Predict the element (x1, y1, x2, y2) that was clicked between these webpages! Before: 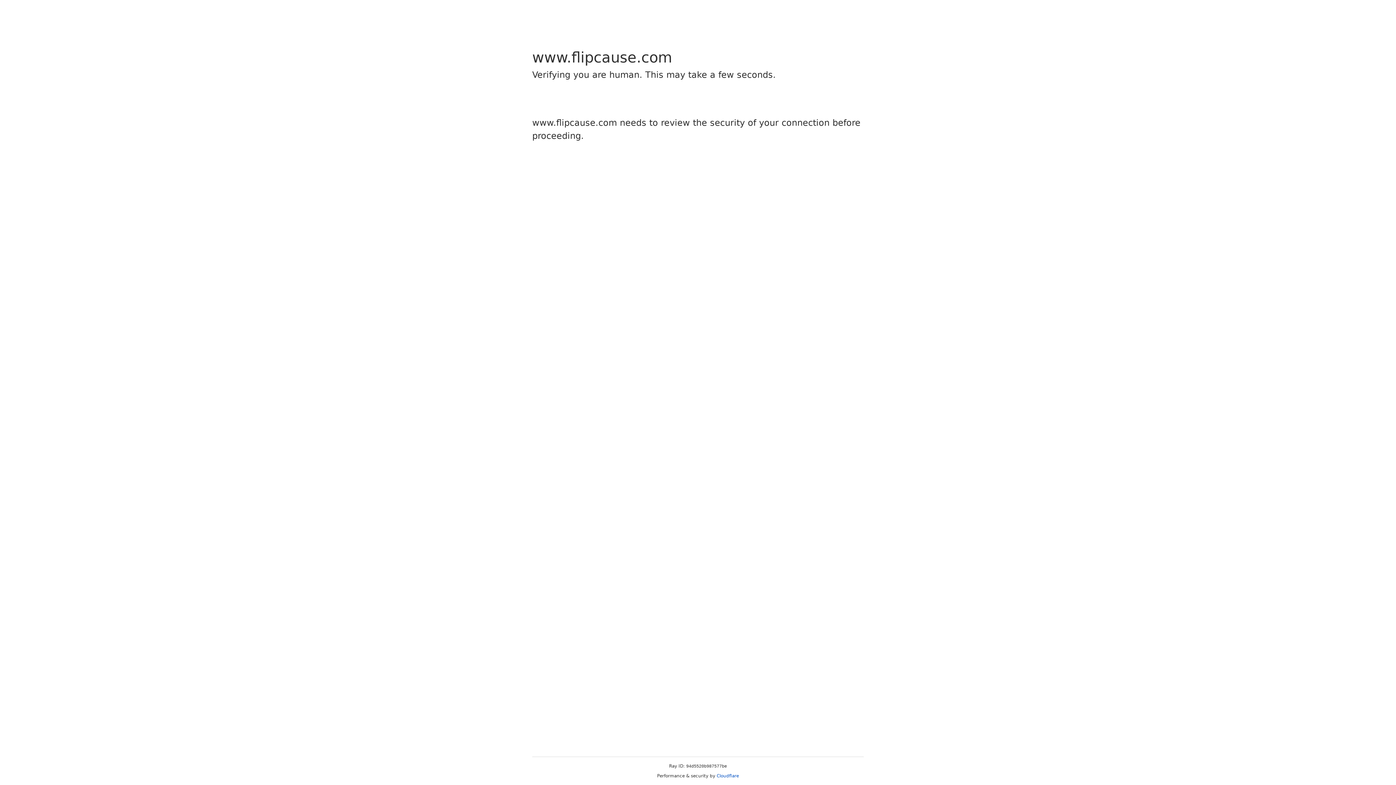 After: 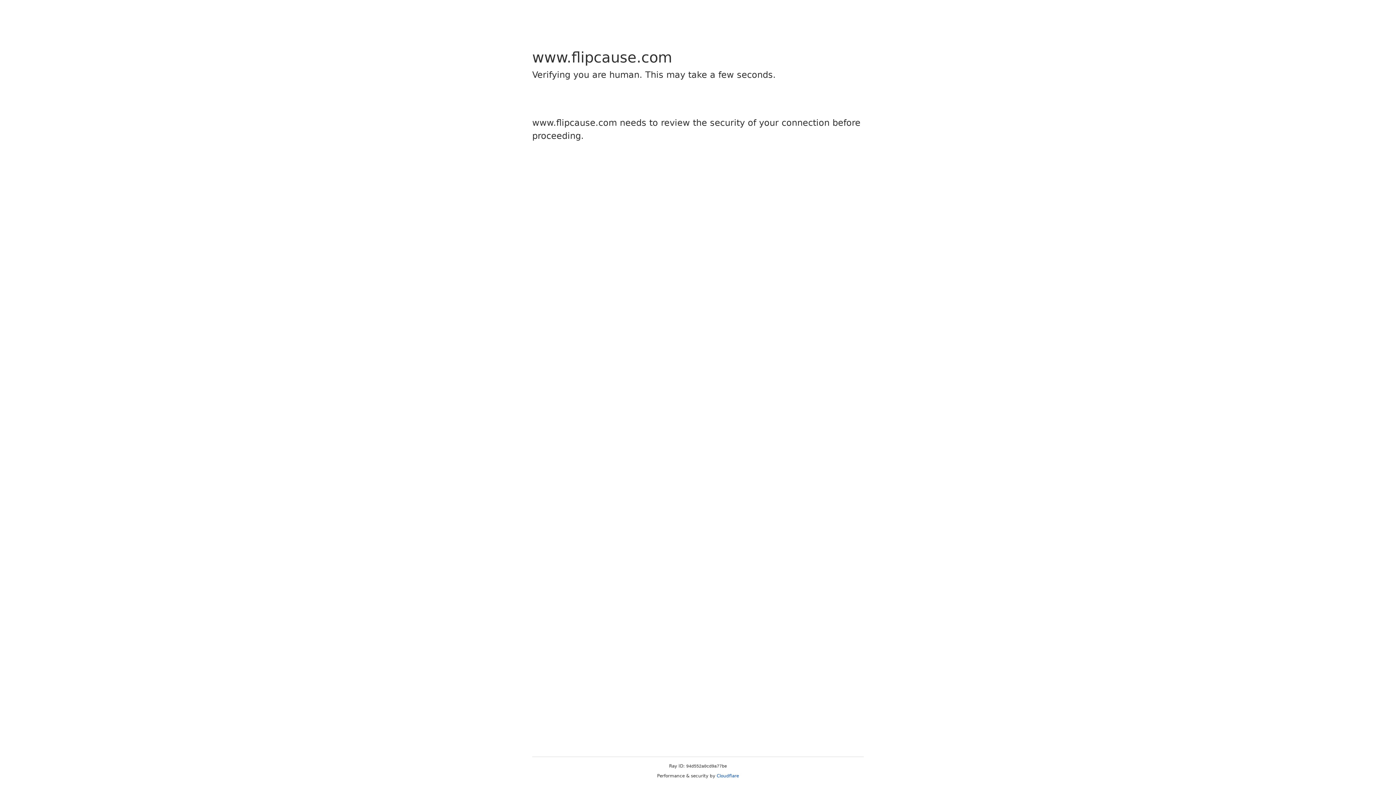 Action: bbox: (716, 773, 739, 778) label: Cloudflare